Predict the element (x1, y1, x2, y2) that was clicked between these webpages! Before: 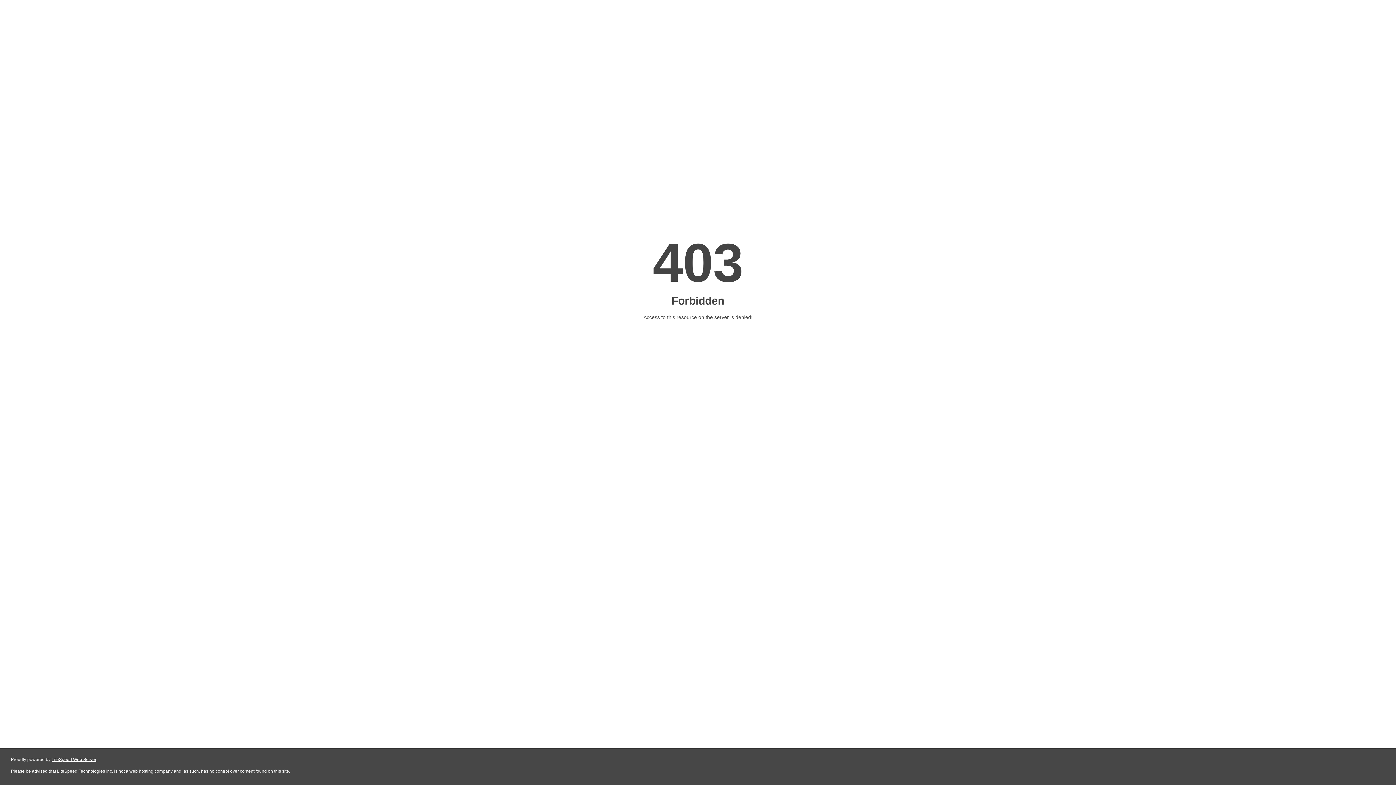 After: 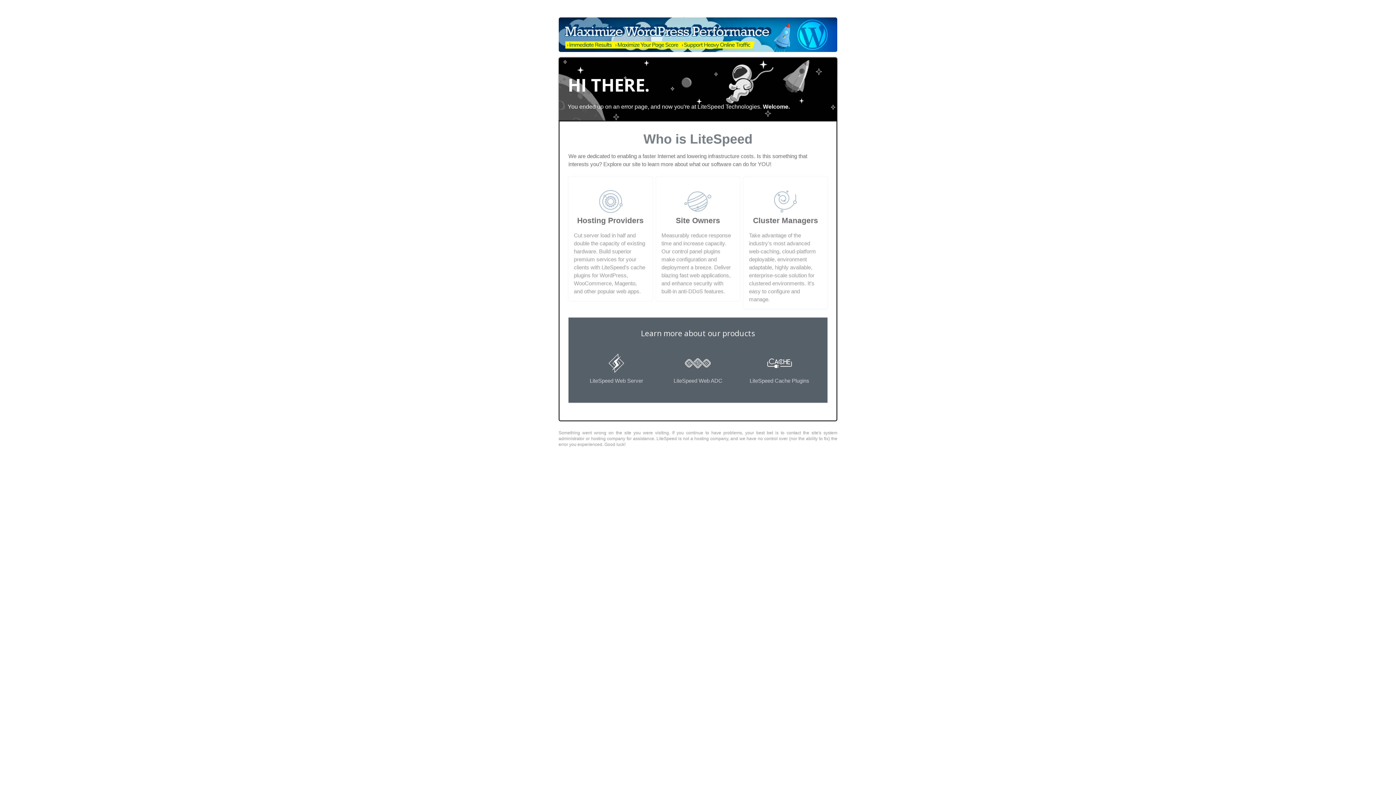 Action: label: LiteSpeed Web Server bbox: (51, 757, 96, 762)